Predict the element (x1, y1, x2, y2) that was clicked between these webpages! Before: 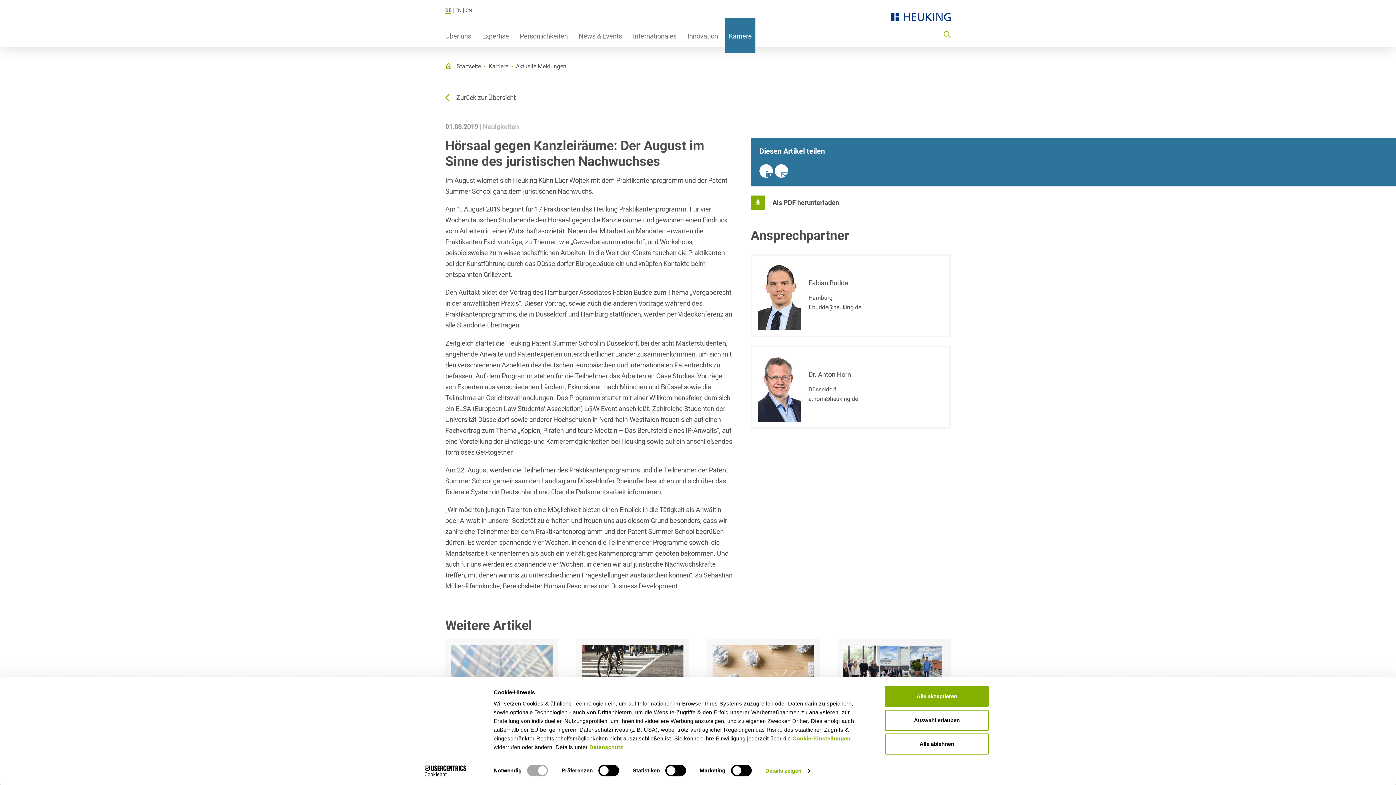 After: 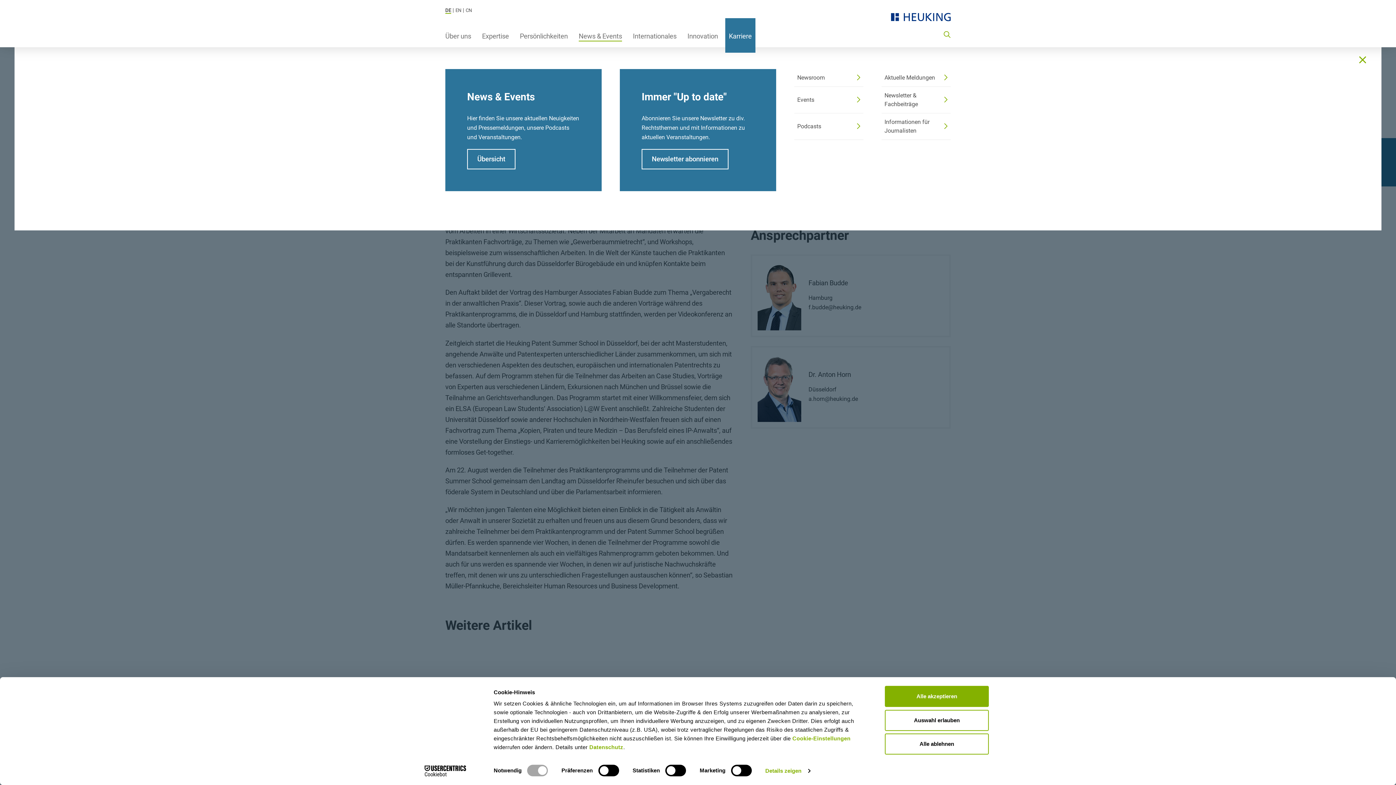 Action: label: News & Events bbox: (575, 18, 625, 52)